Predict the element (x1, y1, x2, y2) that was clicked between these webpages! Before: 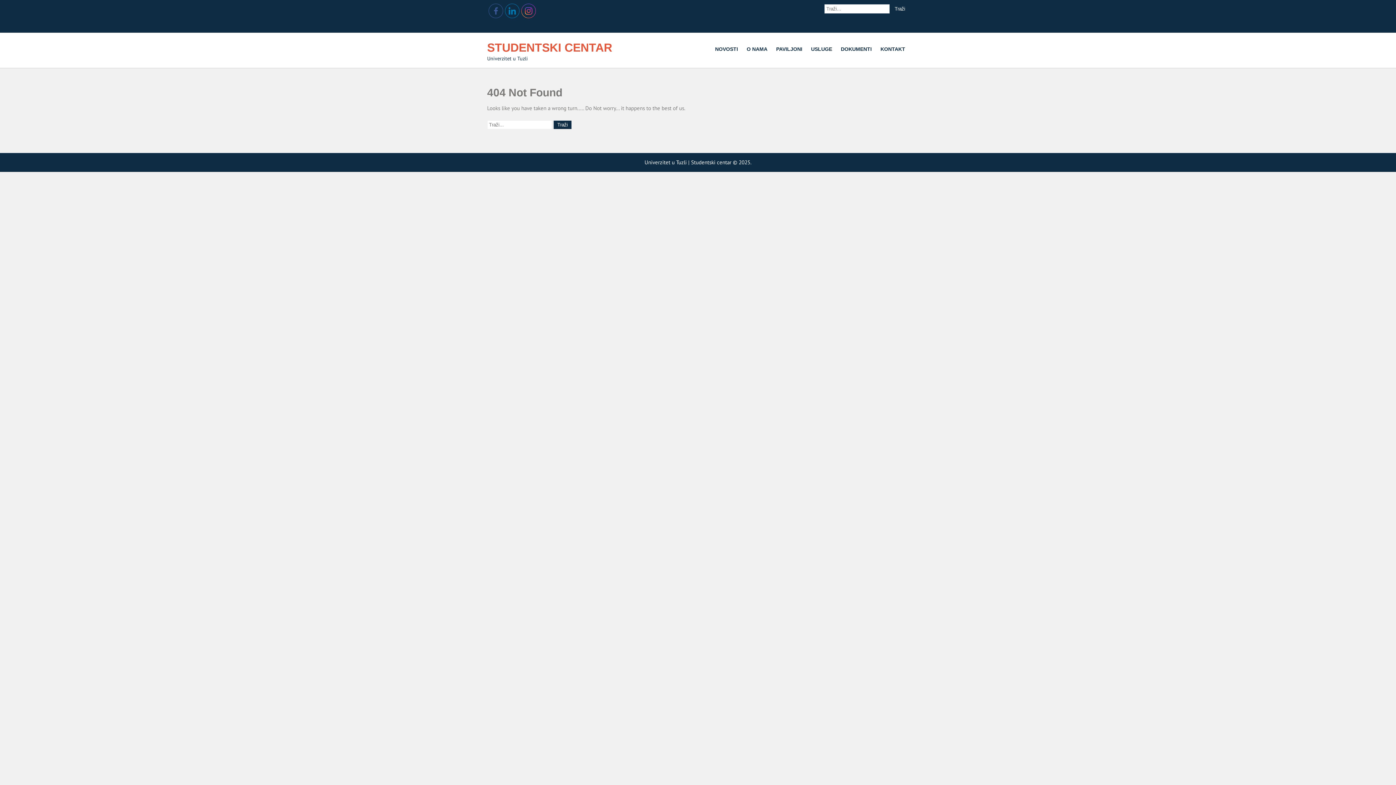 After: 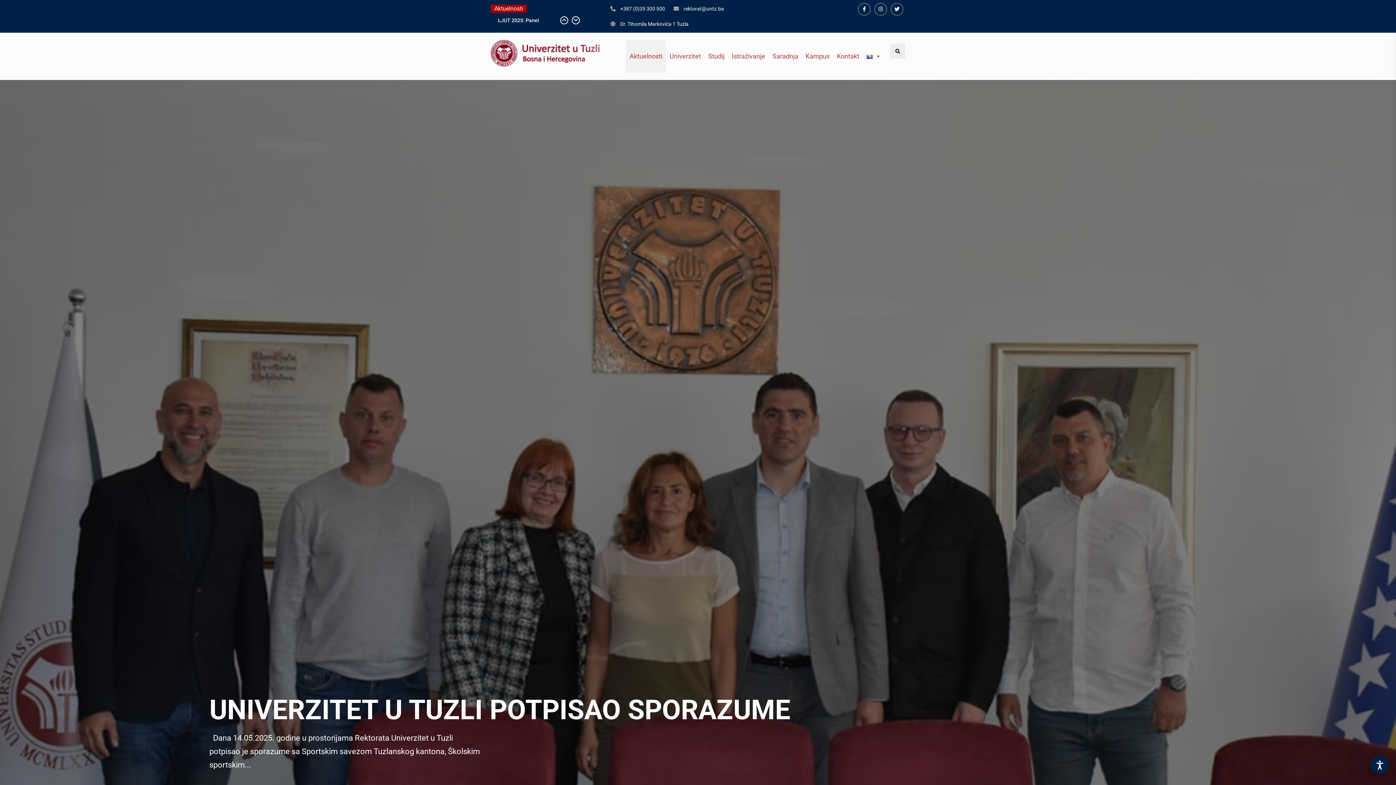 Action: bbox: (644, 158, 688, 165) label: Univerzitet u Tuzli 